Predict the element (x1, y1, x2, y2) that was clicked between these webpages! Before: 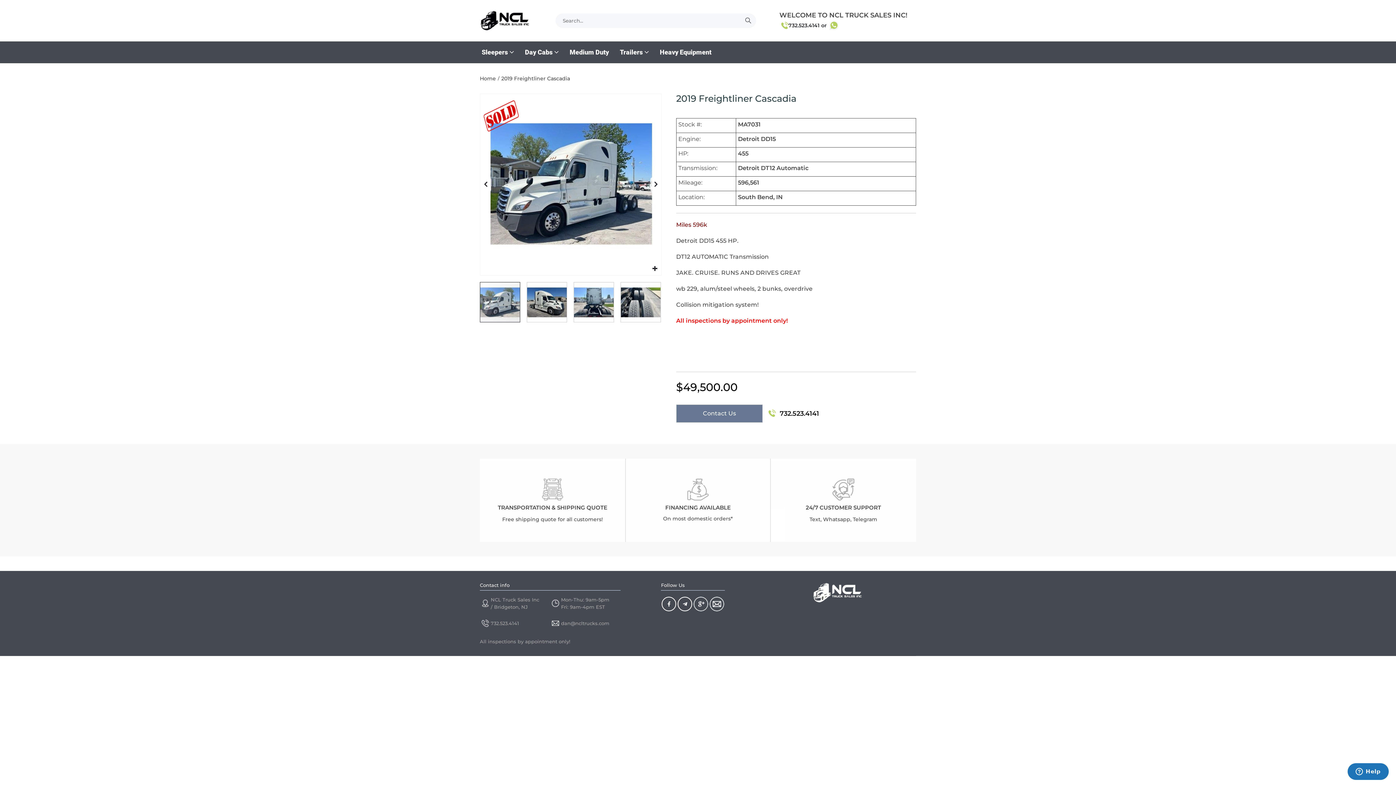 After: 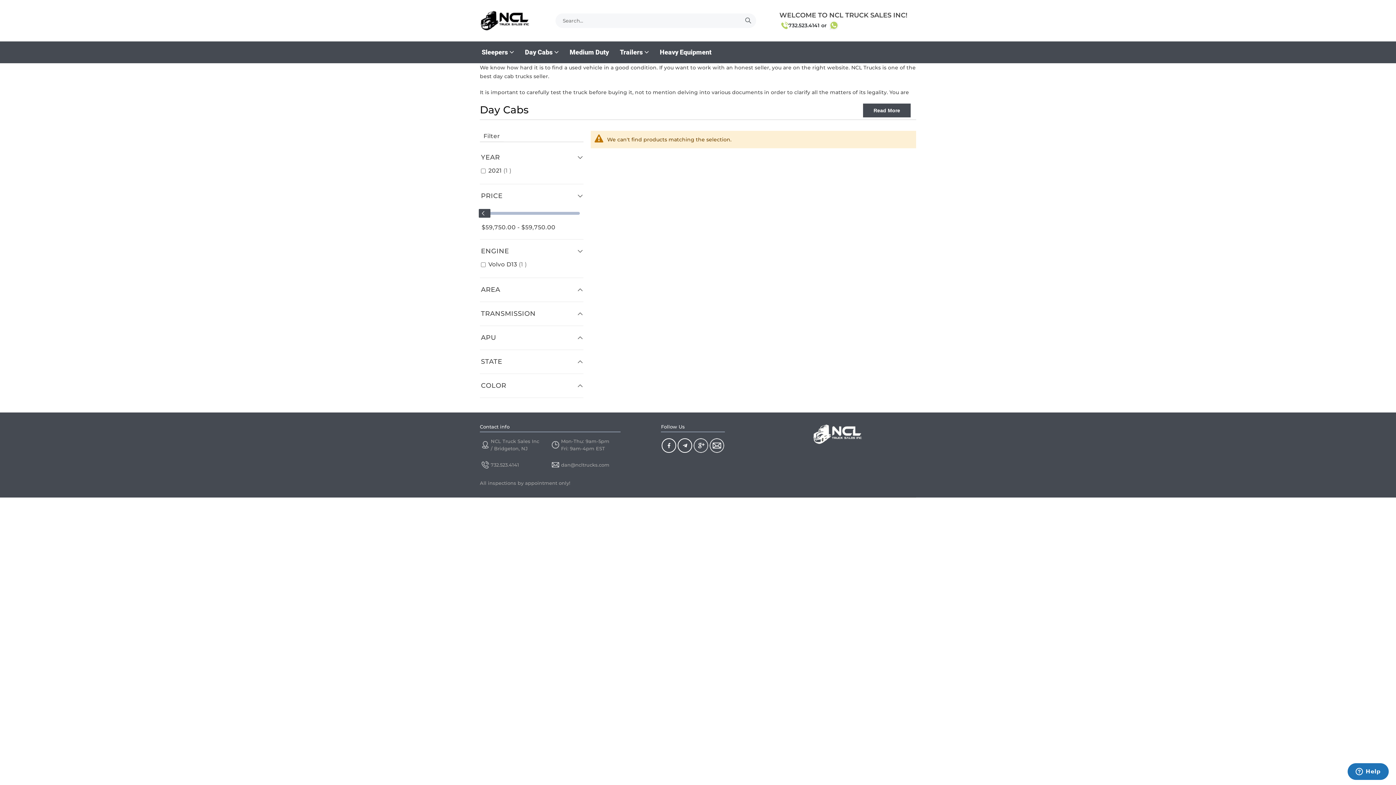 Action: bbox: (523, 41, 560, 63) label: Day Cabs